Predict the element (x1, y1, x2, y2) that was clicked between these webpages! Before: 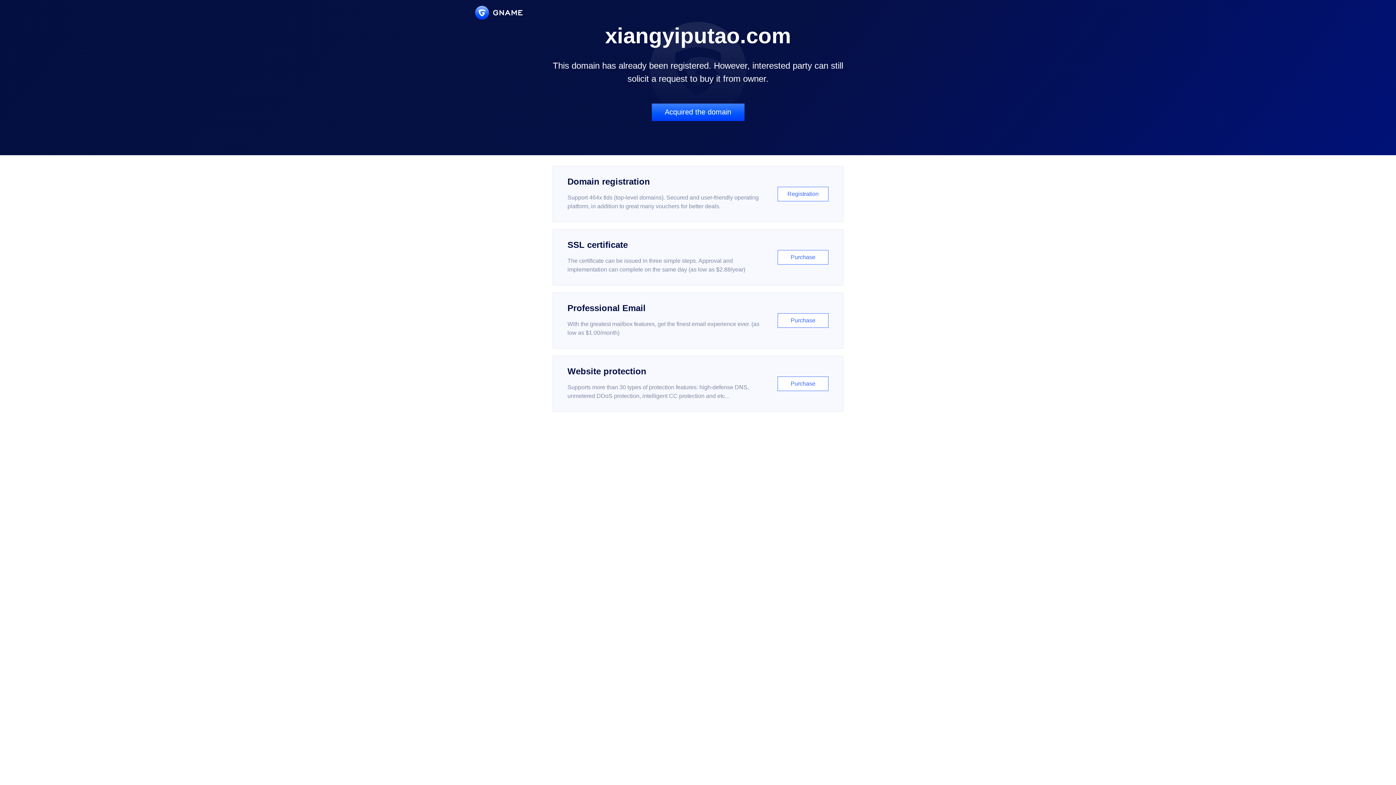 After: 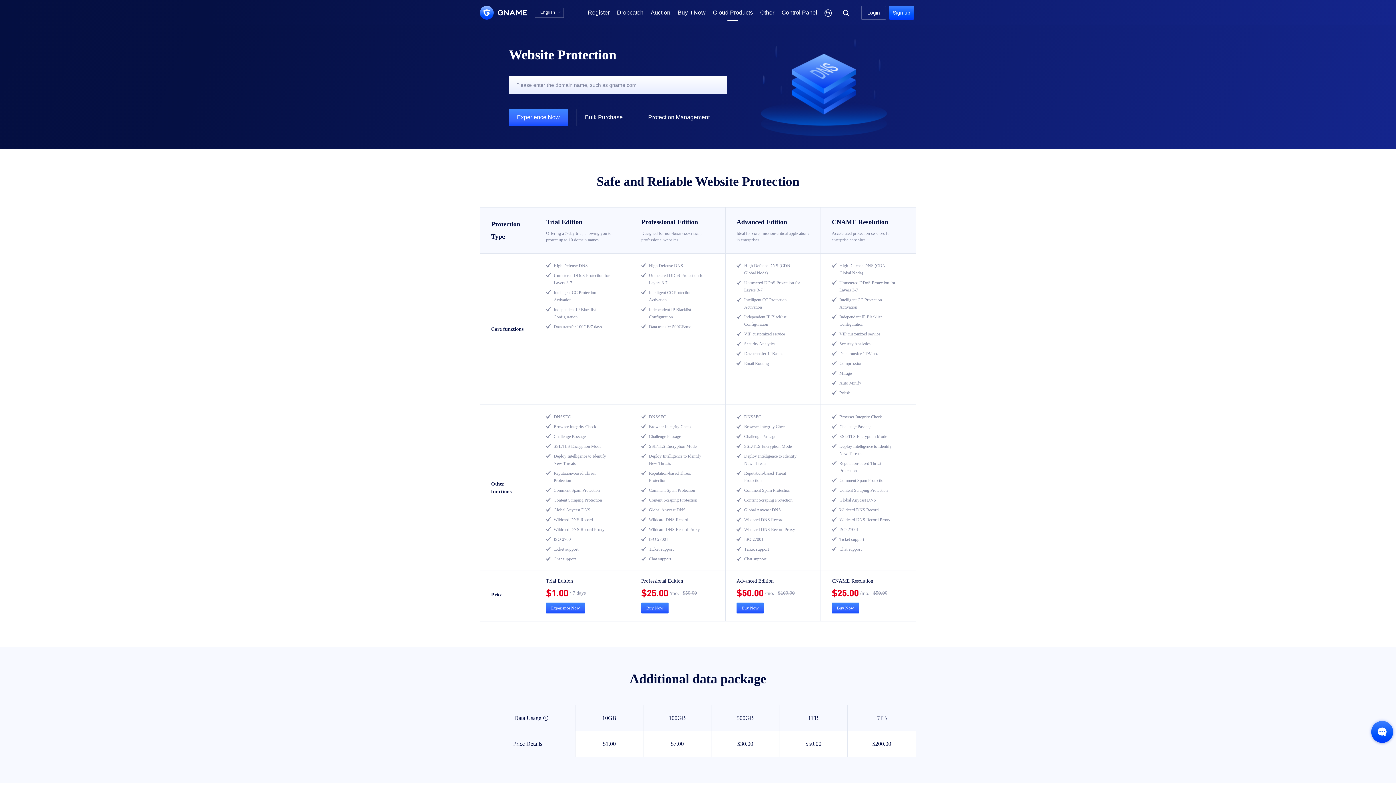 Action: label: Website protection

Supports more than 30 types of protection features: high-defense DNS, unmetered DDoS protection, intelligent CC protection and etc...

Purchase bbox: (552, 356, 843, 412)